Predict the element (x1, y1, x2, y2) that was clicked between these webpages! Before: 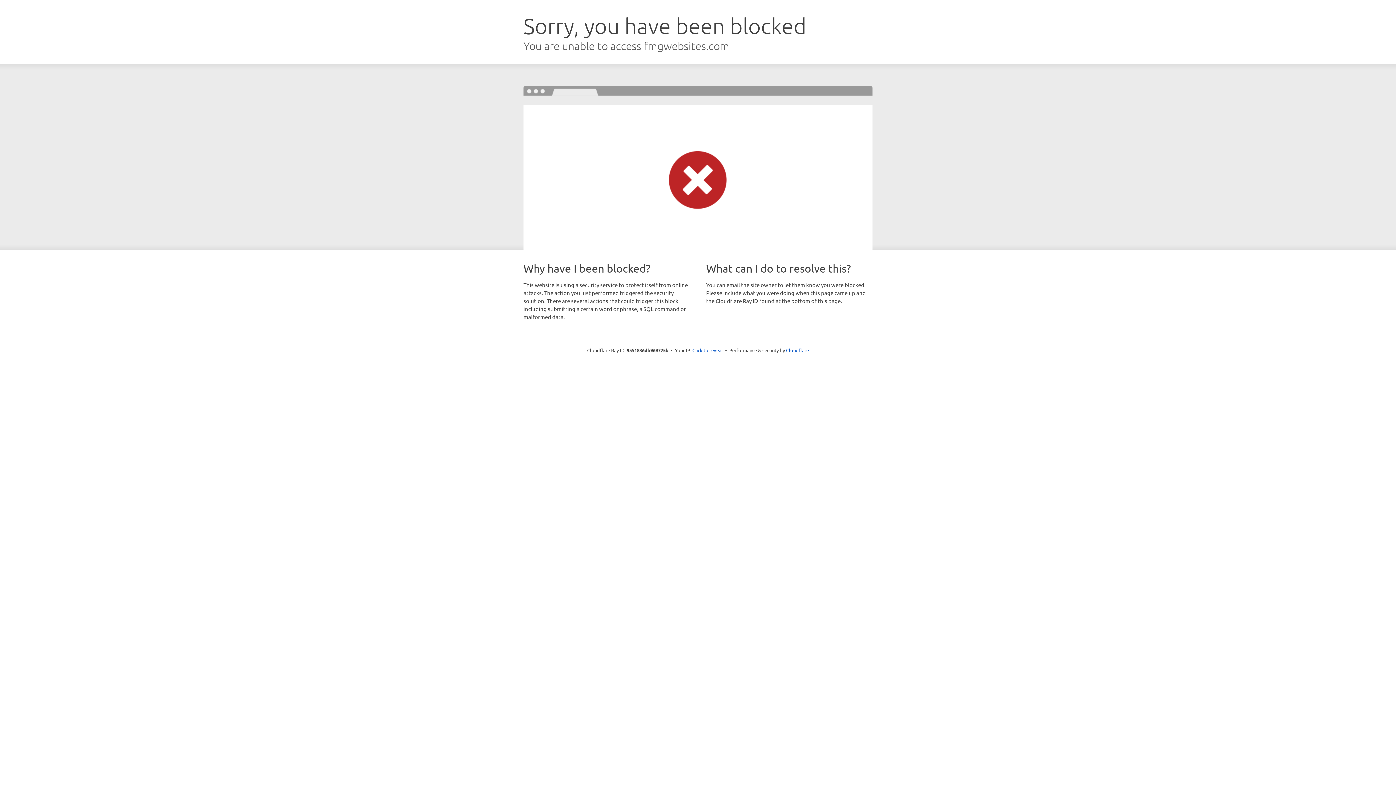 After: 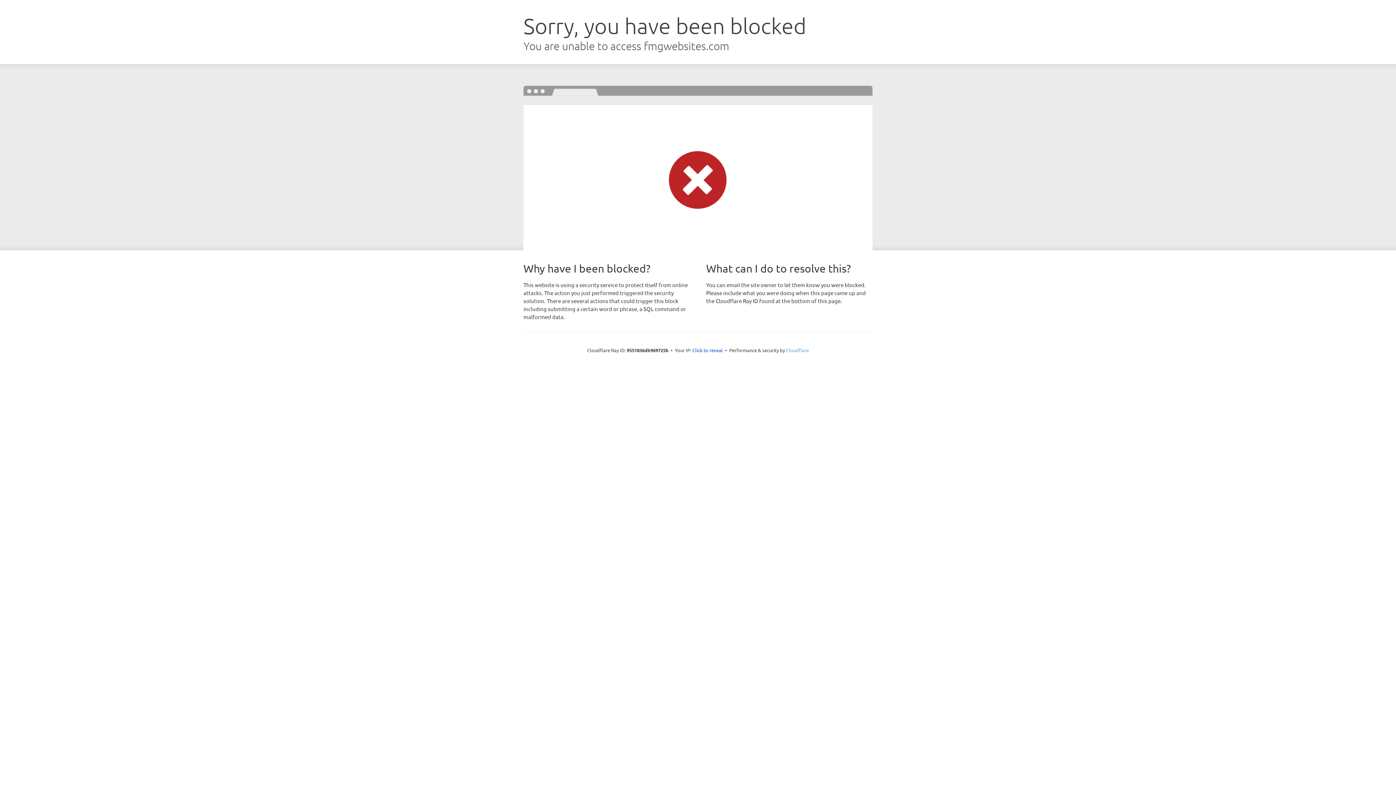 Action: label: Cloudflare bbox: (786, 347, 809, 353)